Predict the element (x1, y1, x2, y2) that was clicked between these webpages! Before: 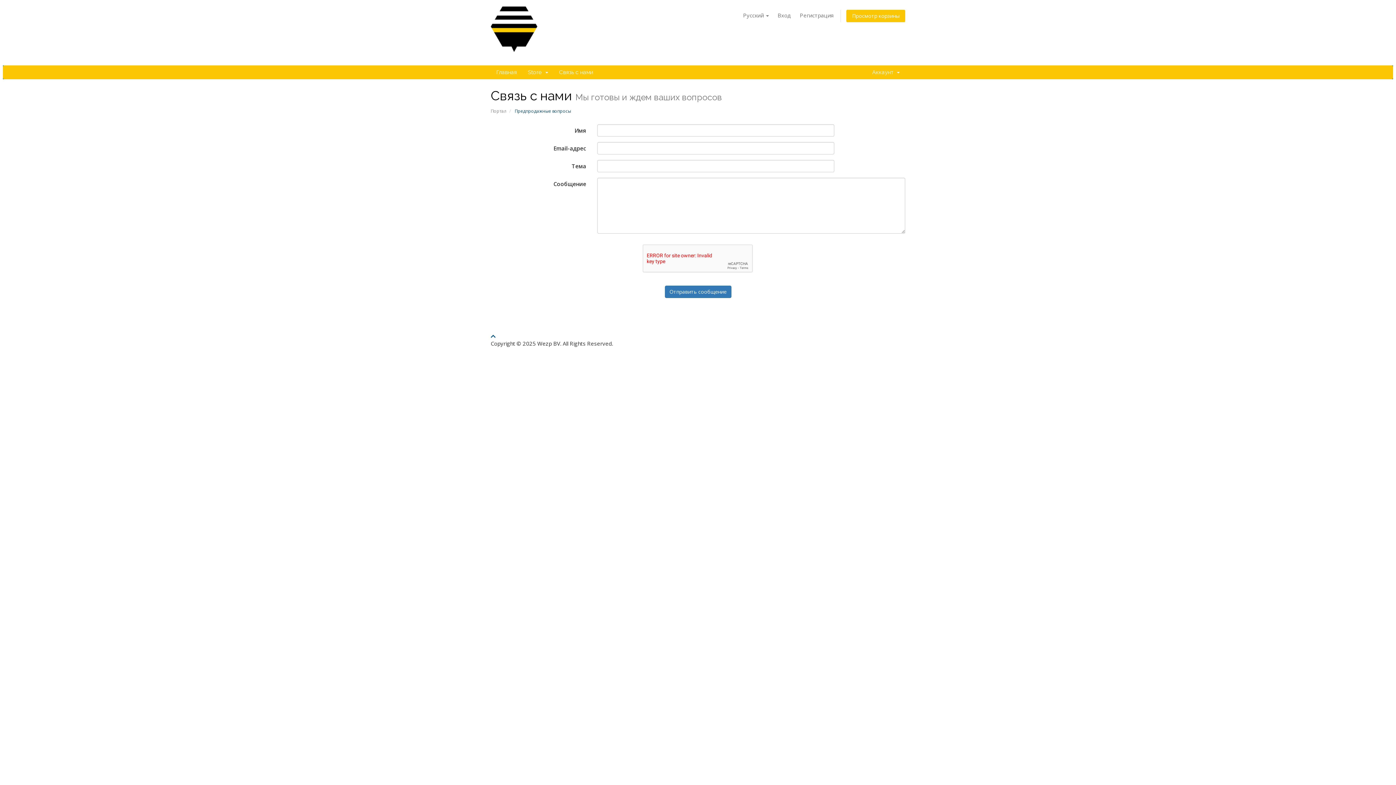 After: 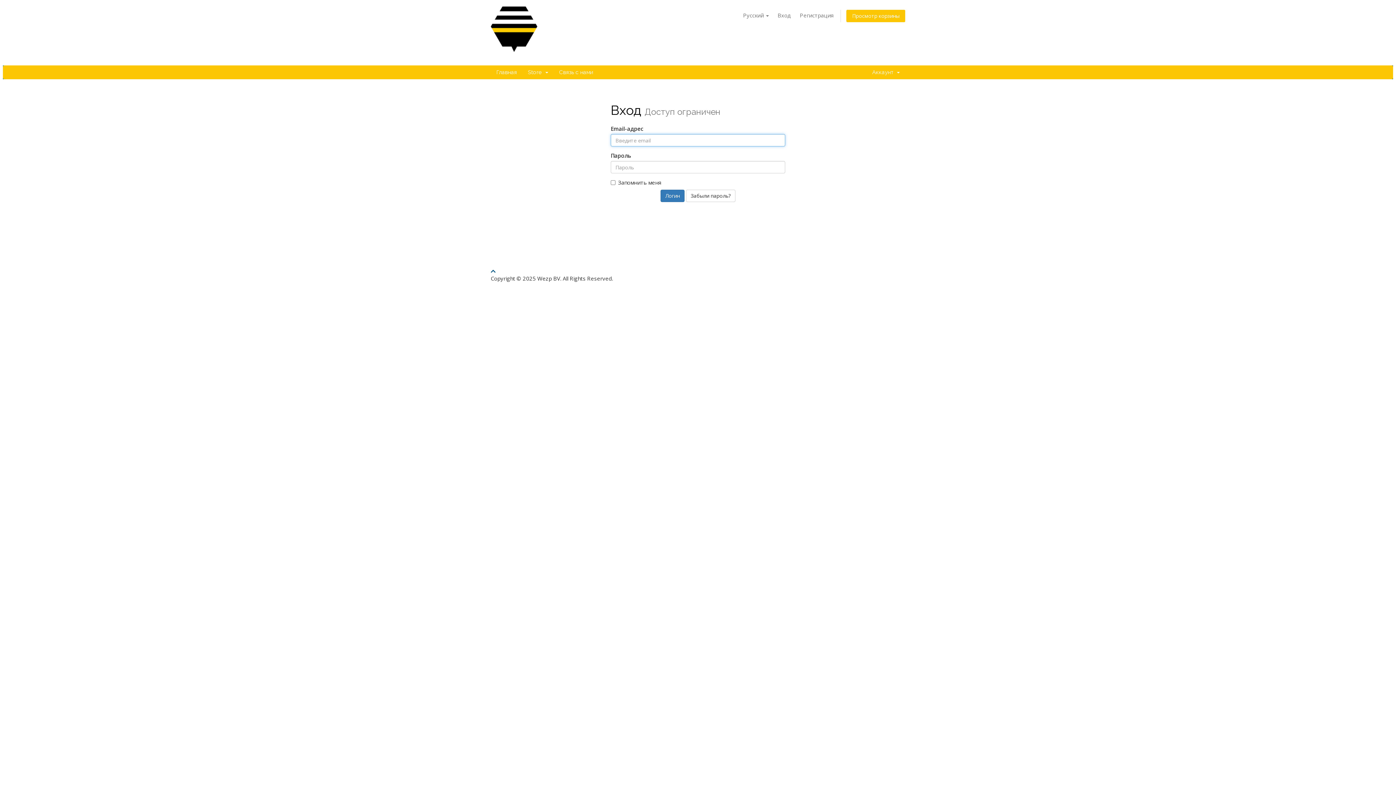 Action: bbox: (774, 9, 794, 21) label: Вход